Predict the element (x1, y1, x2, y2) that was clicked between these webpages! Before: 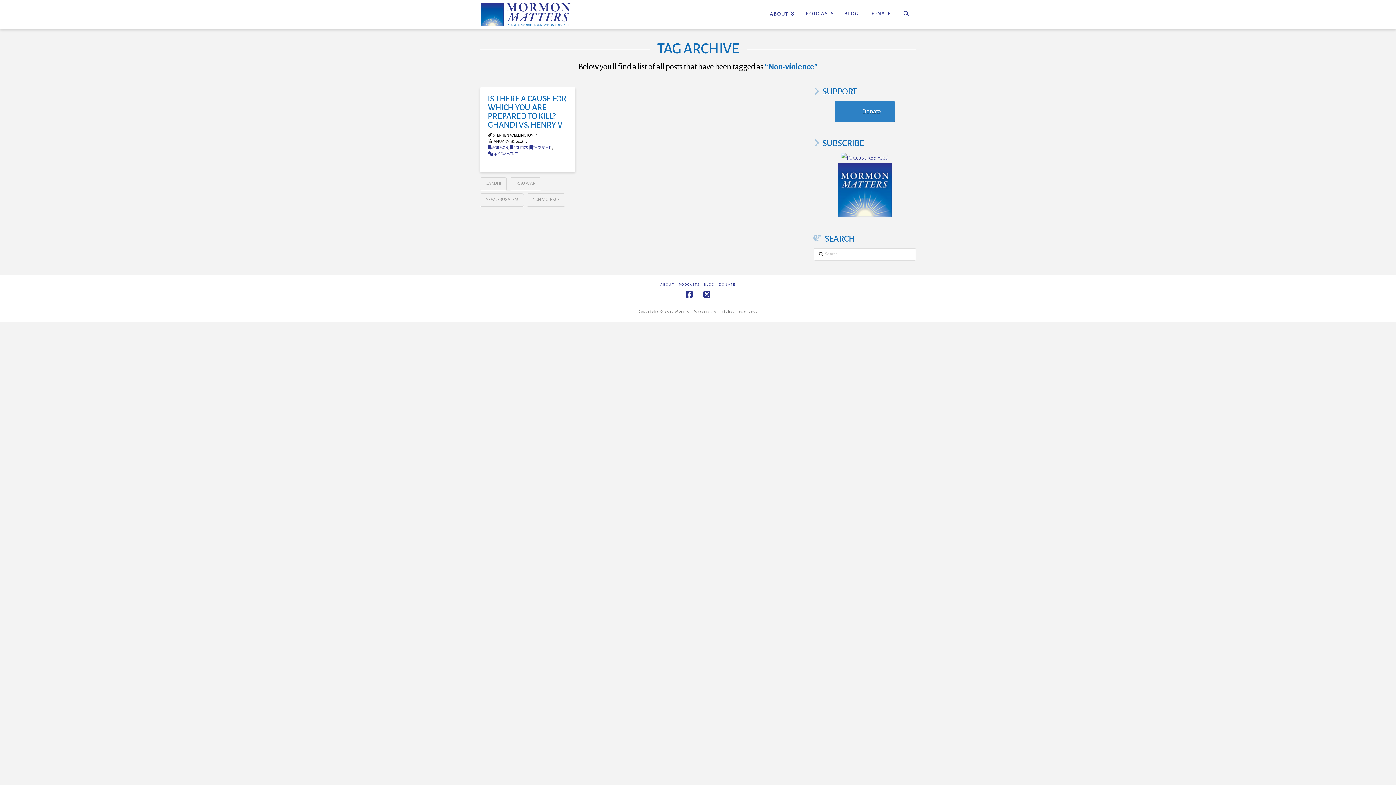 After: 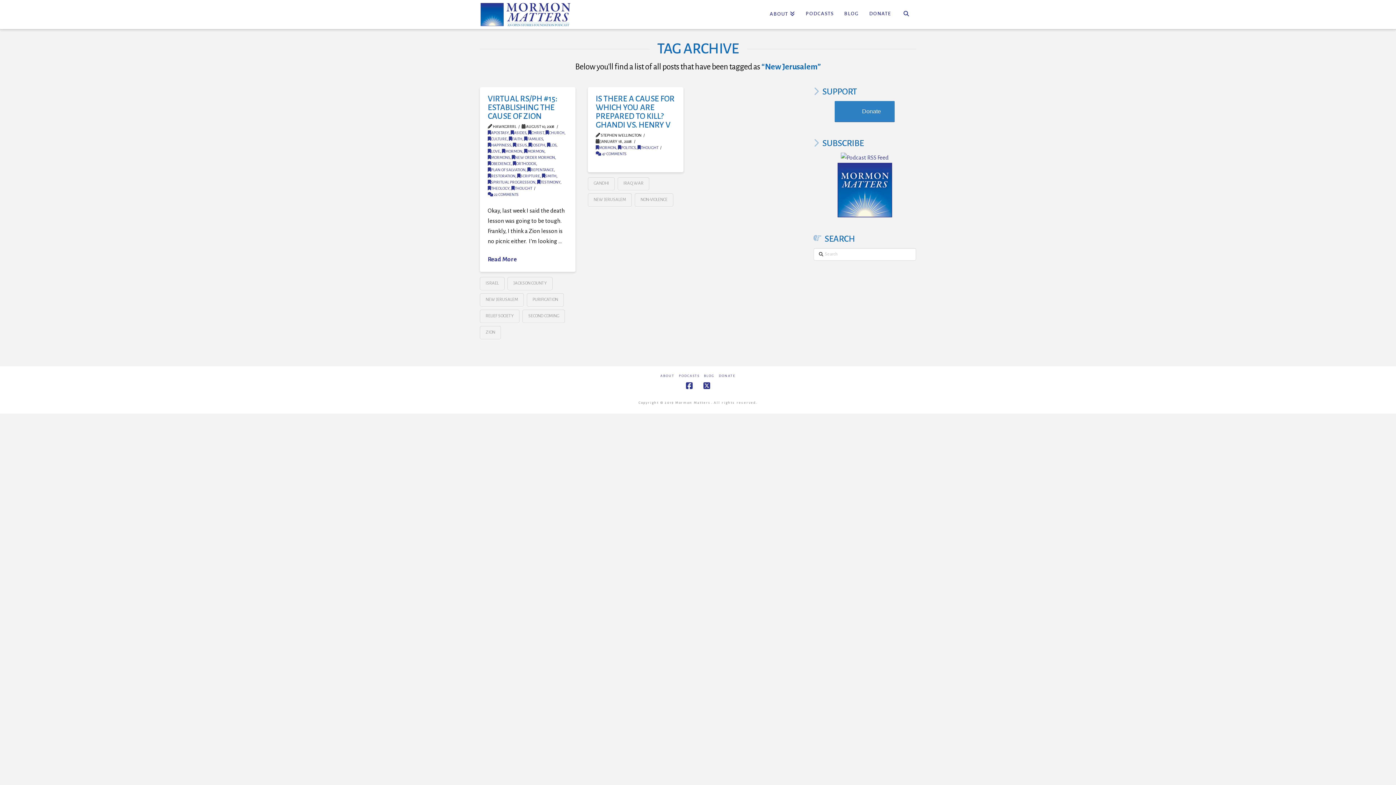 Action: bbox: (480, 193, 524, 207) label: NEW JERUSALEM